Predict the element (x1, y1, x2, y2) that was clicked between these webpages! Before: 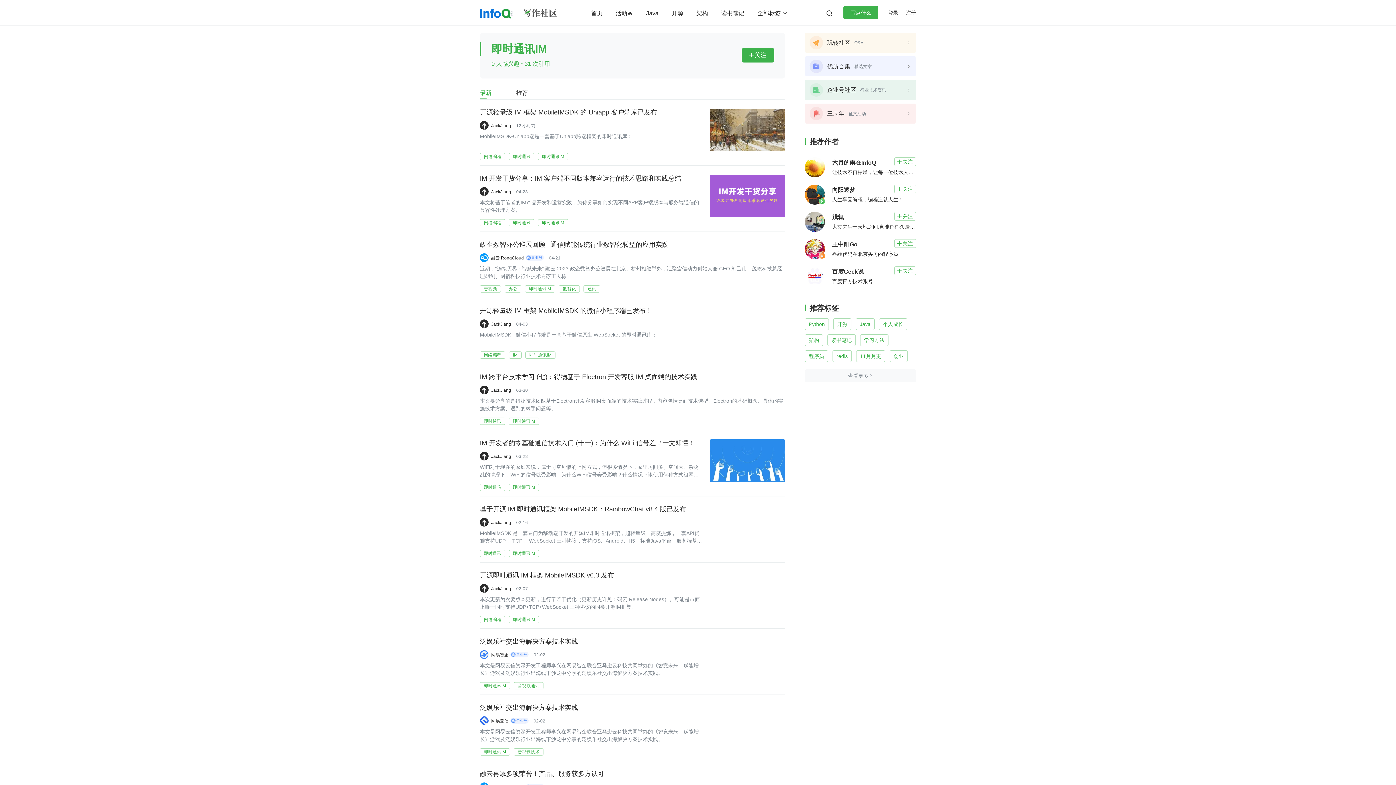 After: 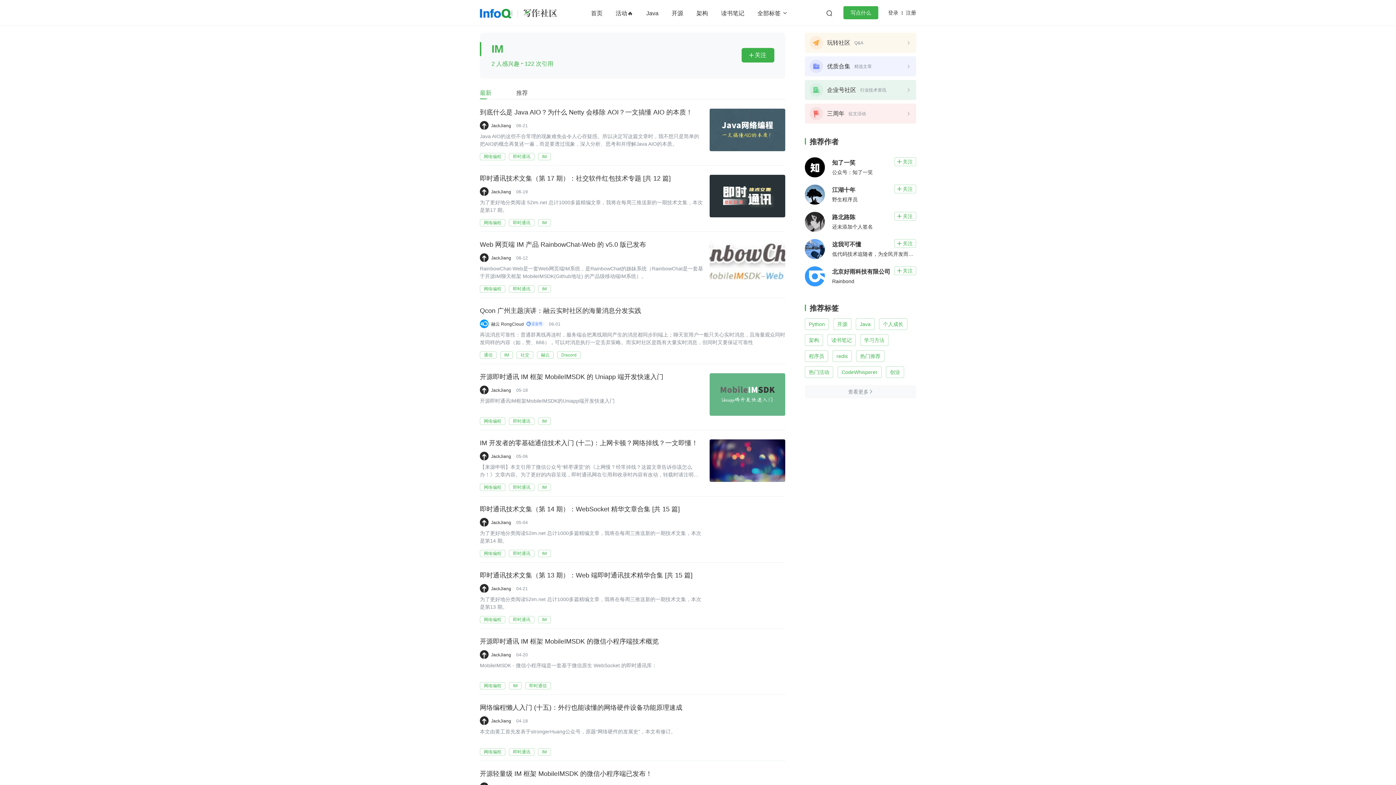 Action: label: IM bbox: (509, 351, 521, 358)